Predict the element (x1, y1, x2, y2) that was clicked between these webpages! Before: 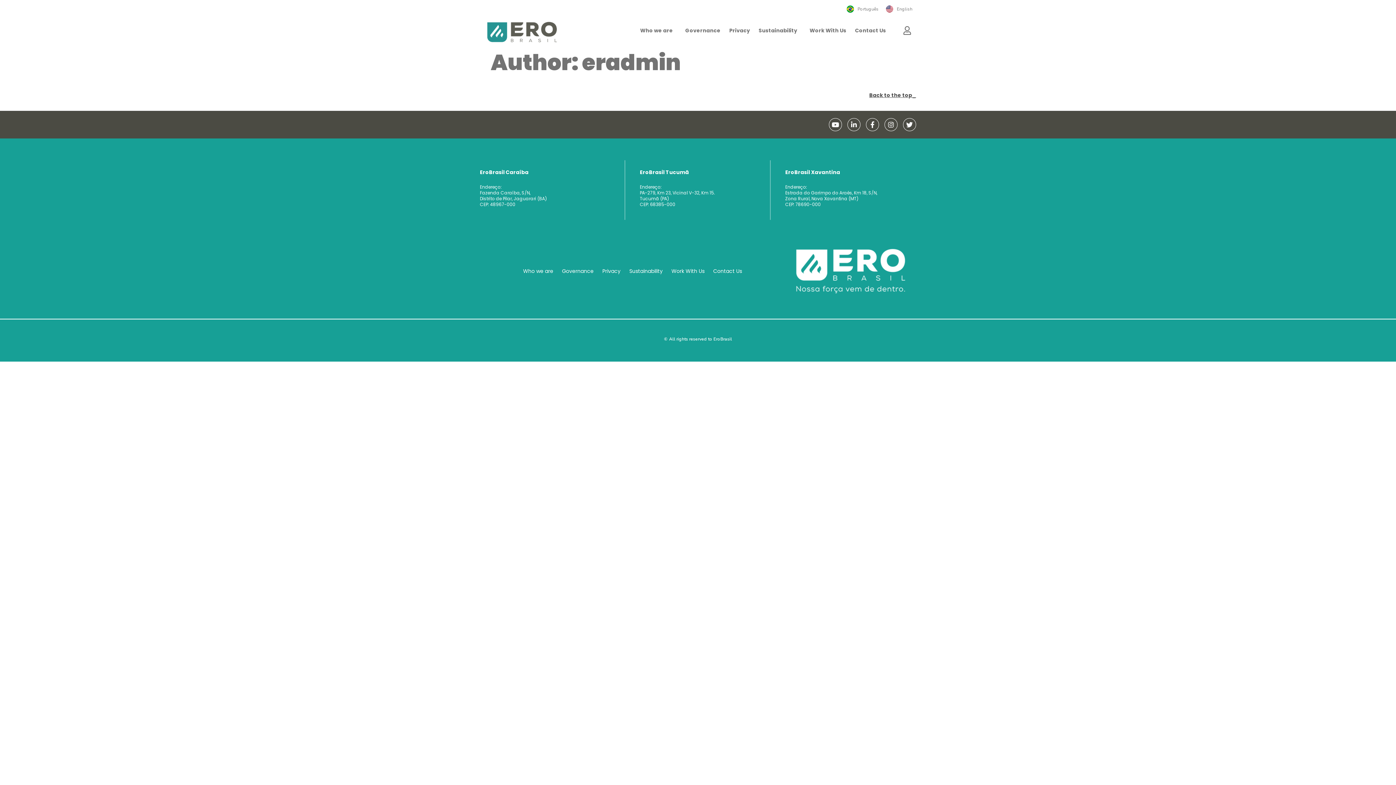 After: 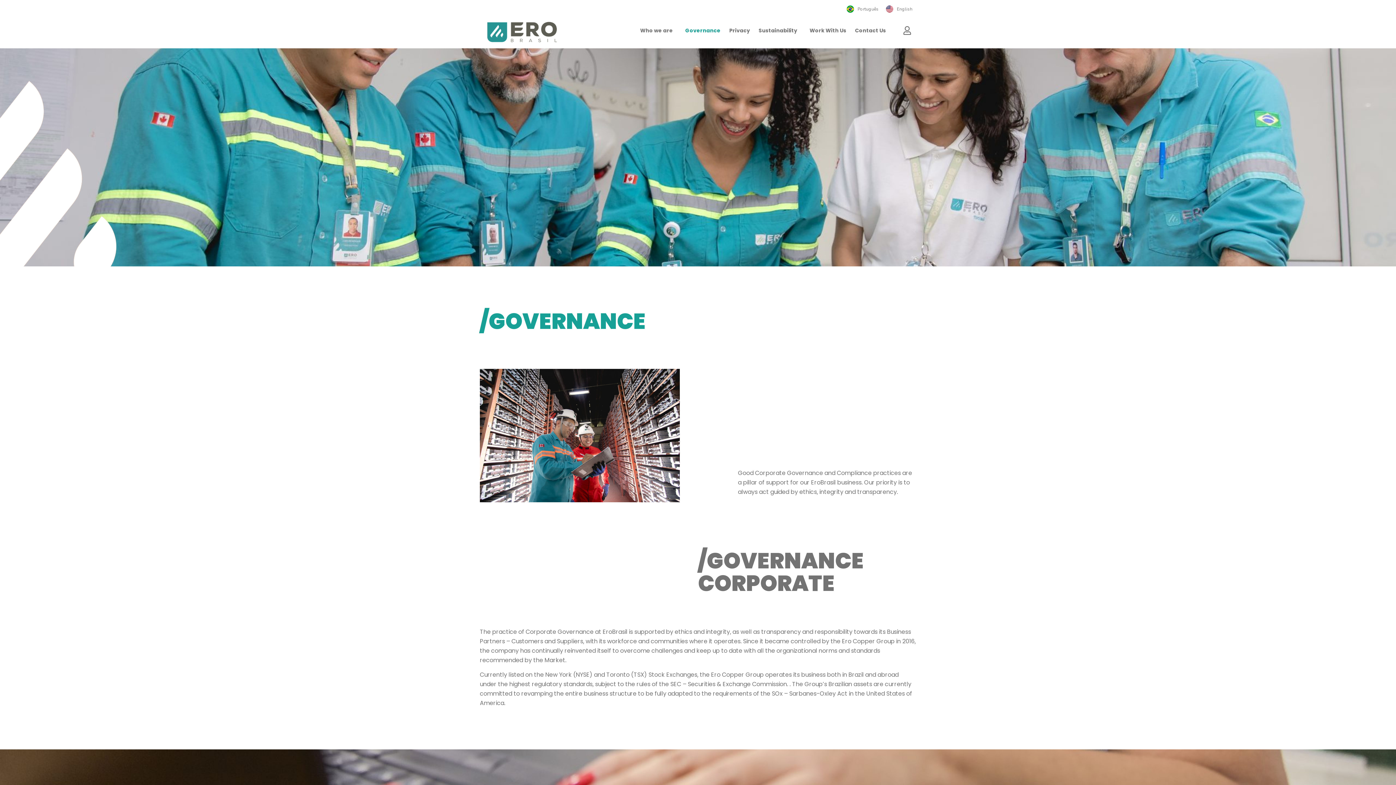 Action: label: Governance bbox: (682, 25, 723, 36)